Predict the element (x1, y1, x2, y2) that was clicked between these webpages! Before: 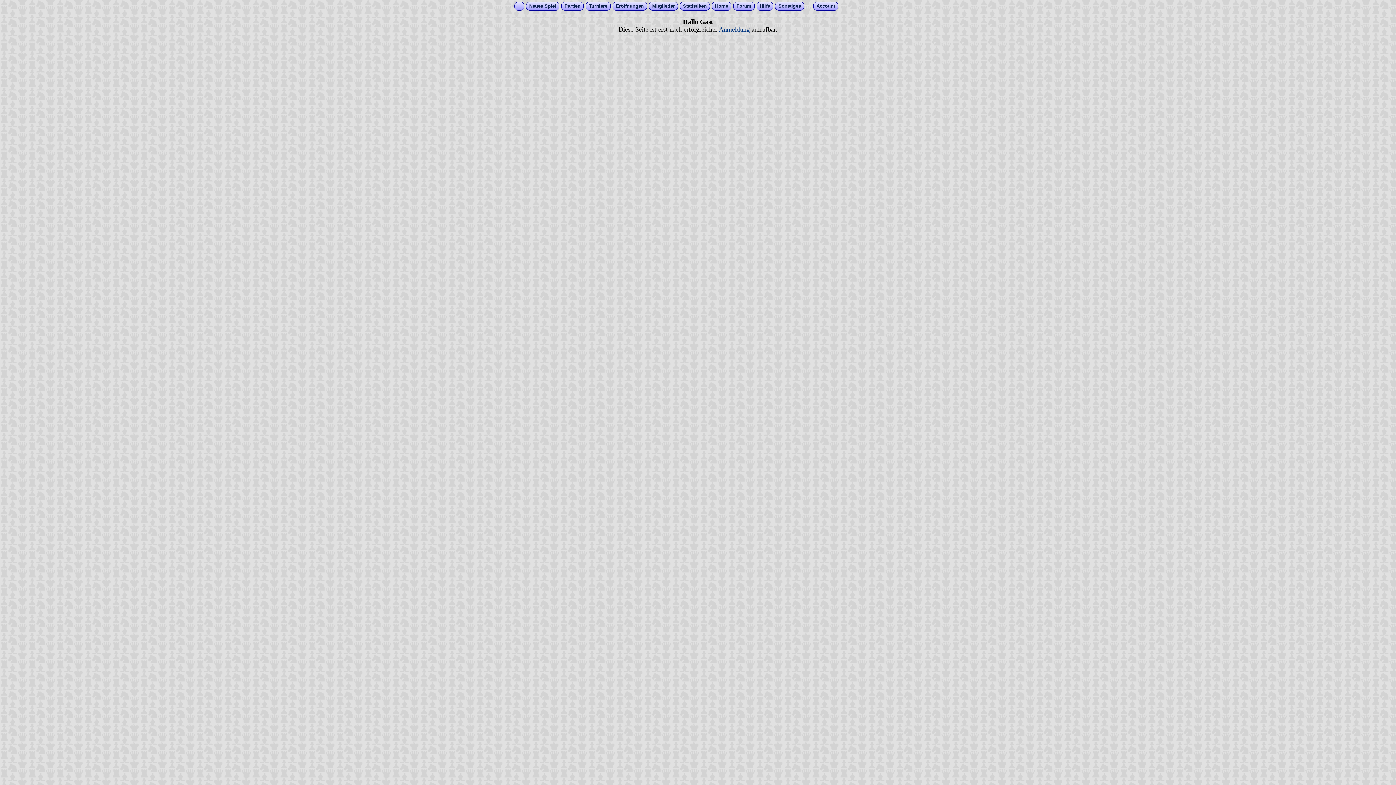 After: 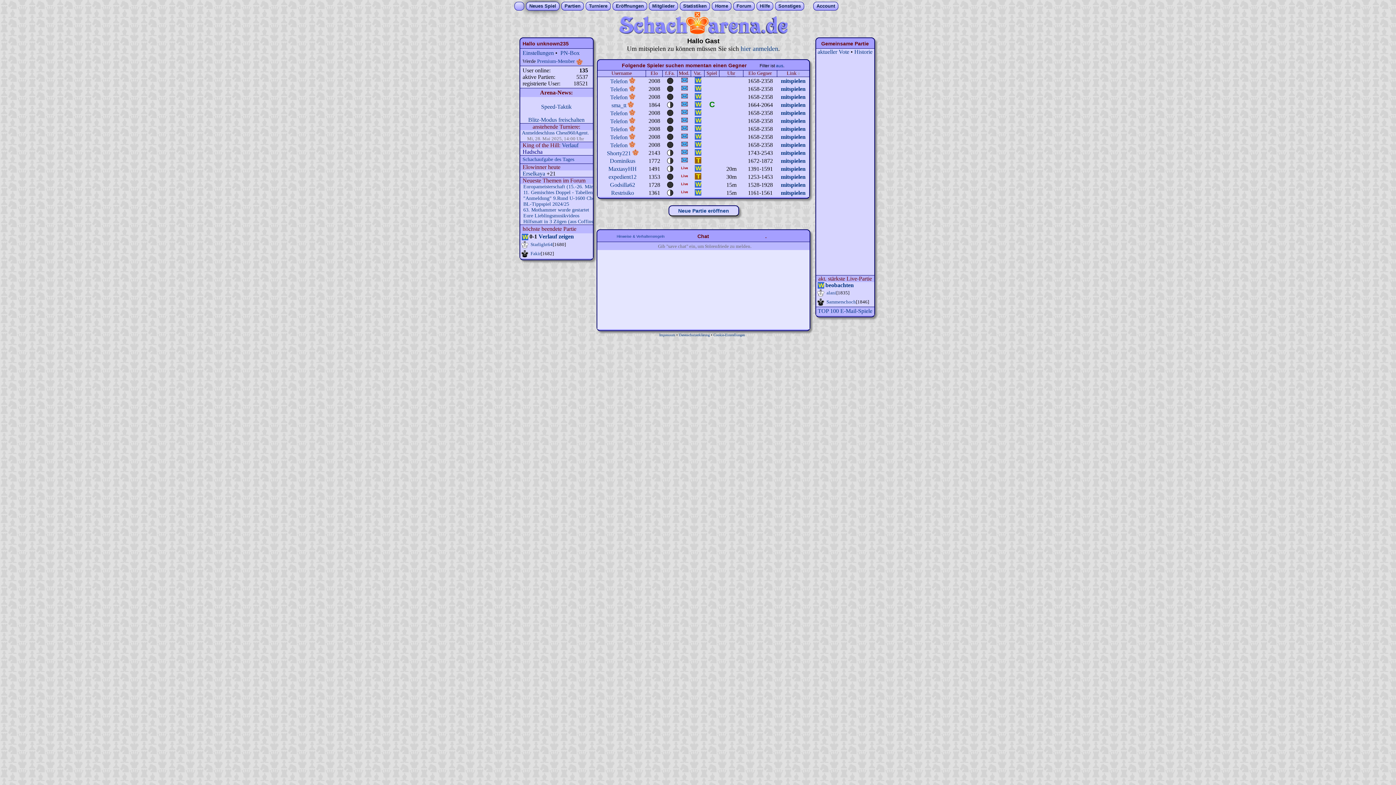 Action: label: Neues Spiel bbox: (529, 3, 556, 8)